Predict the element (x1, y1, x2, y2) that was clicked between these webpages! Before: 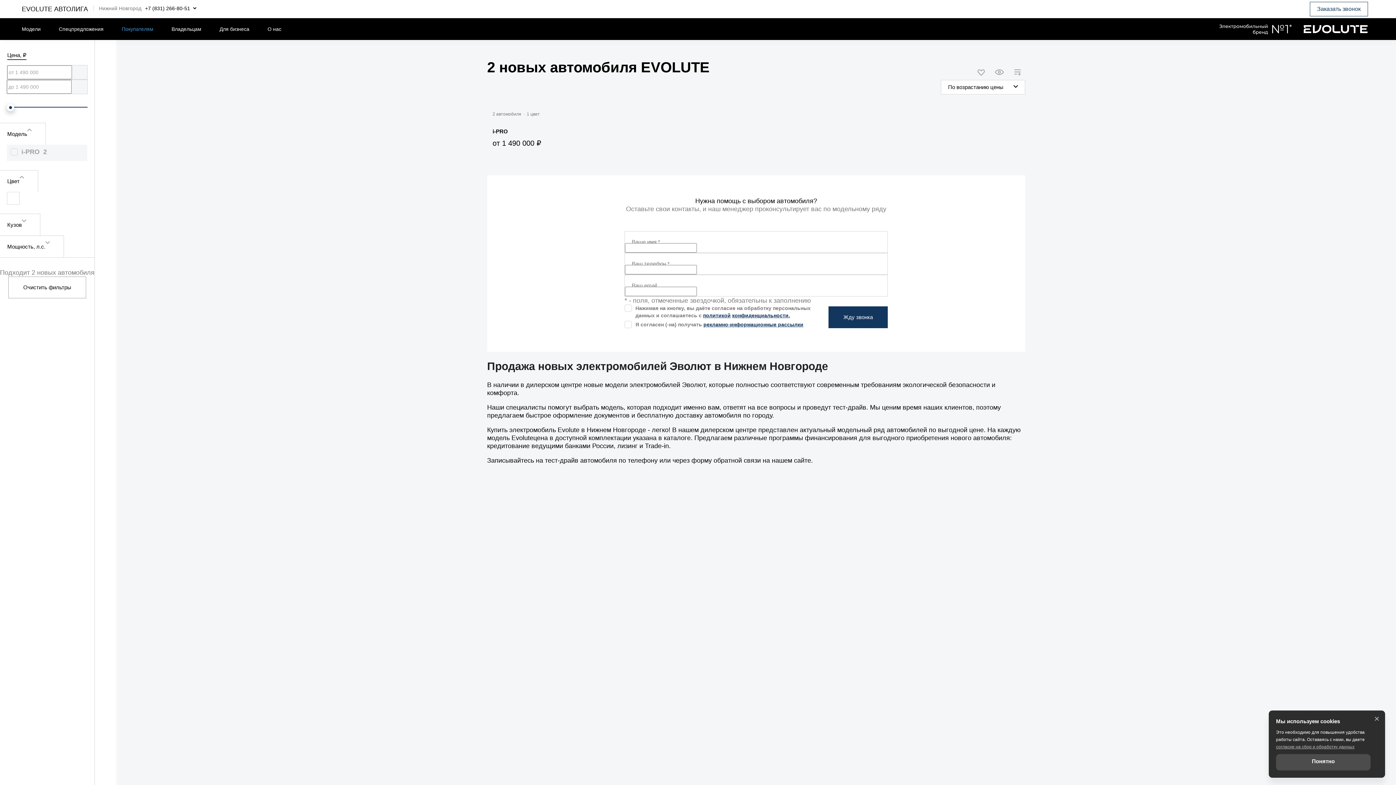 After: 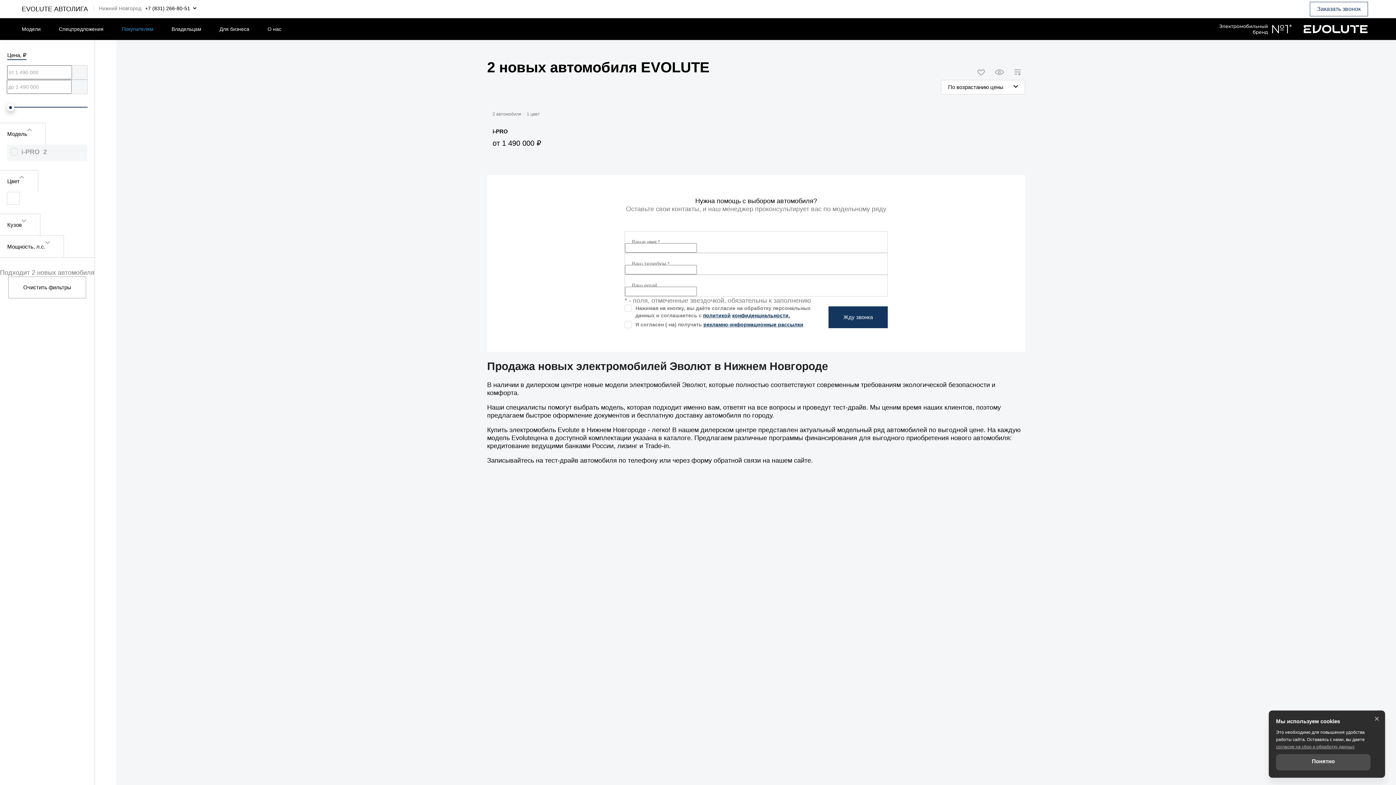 Action: label: Кузов bbox: (0, 213, 40, 235)